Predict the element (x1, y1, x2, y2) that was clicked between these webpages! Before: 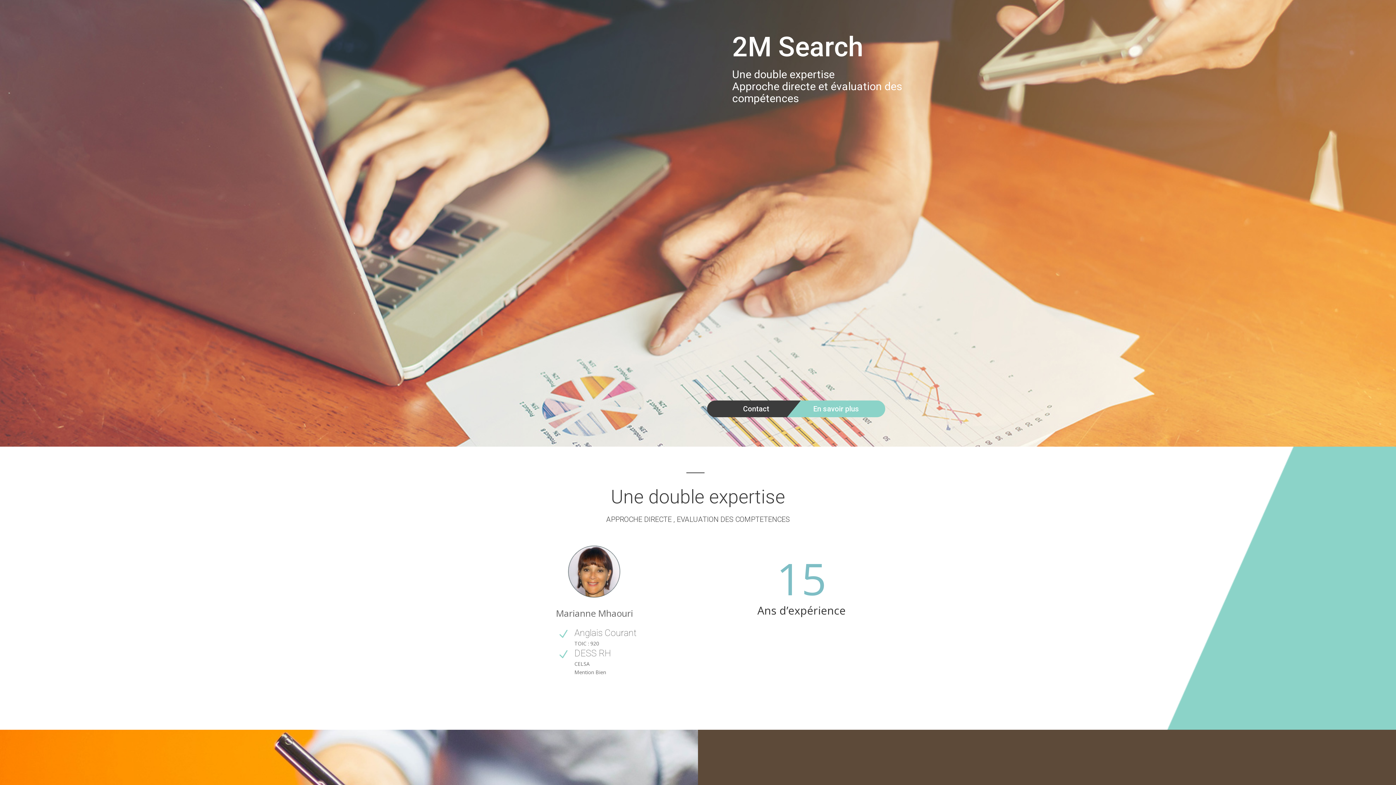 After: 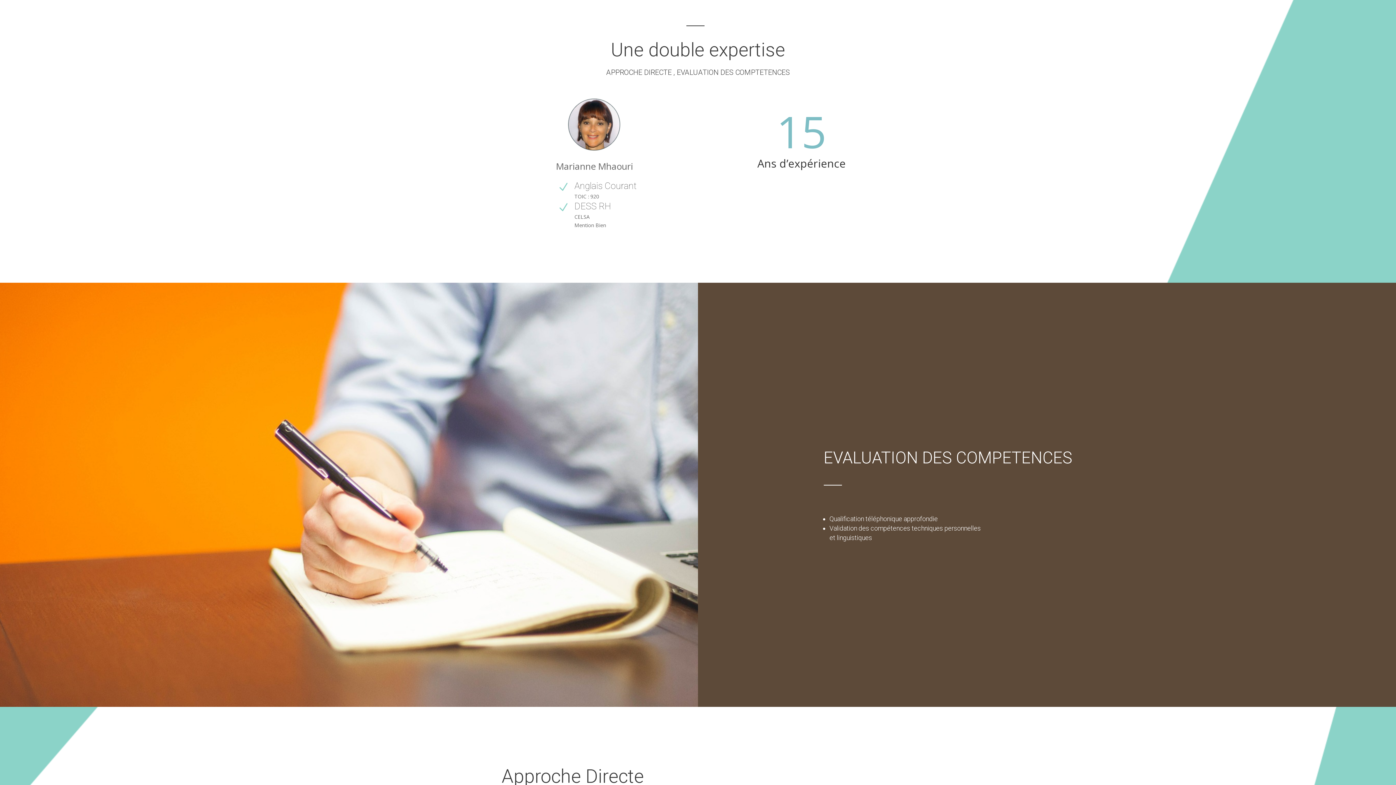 Action: label: En savoir plus bbox: (787, 400, 885, 417)